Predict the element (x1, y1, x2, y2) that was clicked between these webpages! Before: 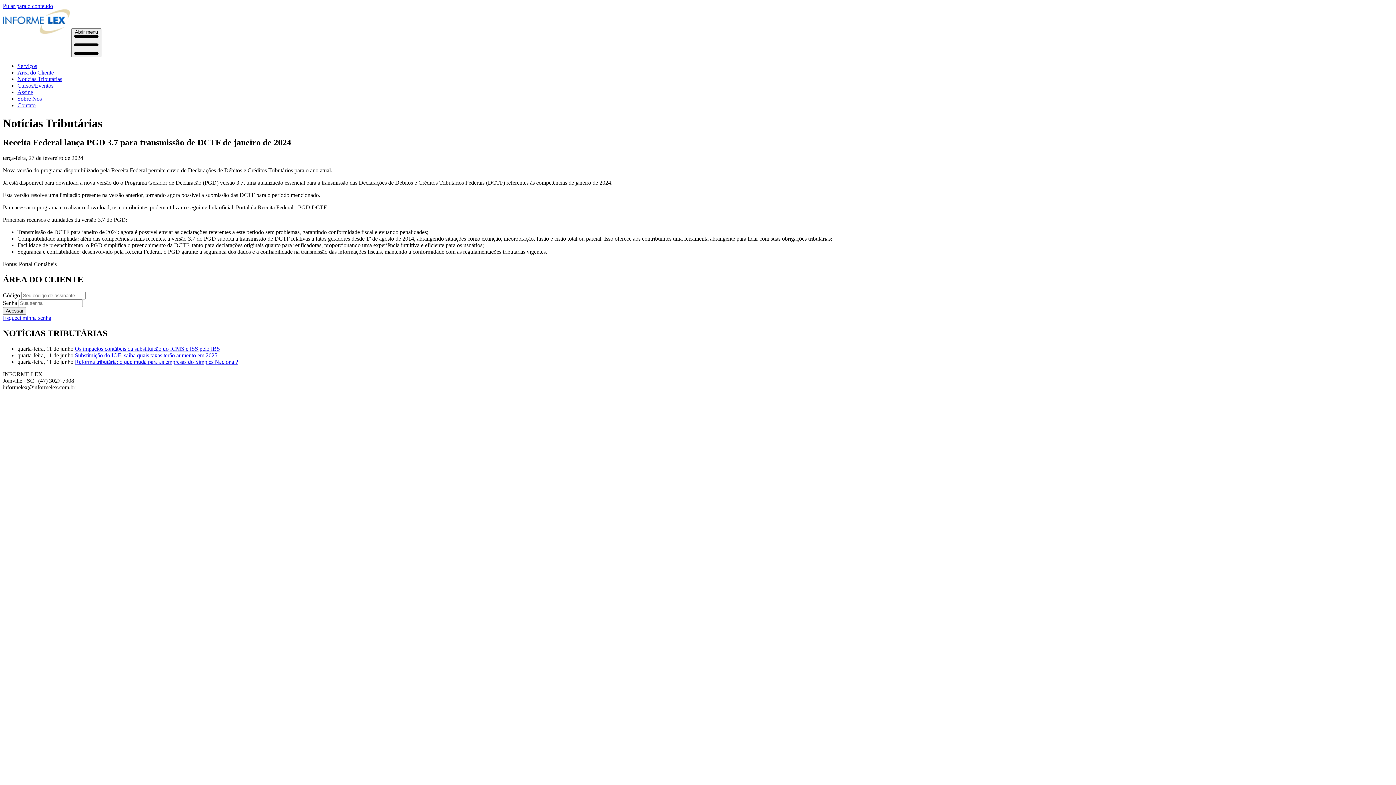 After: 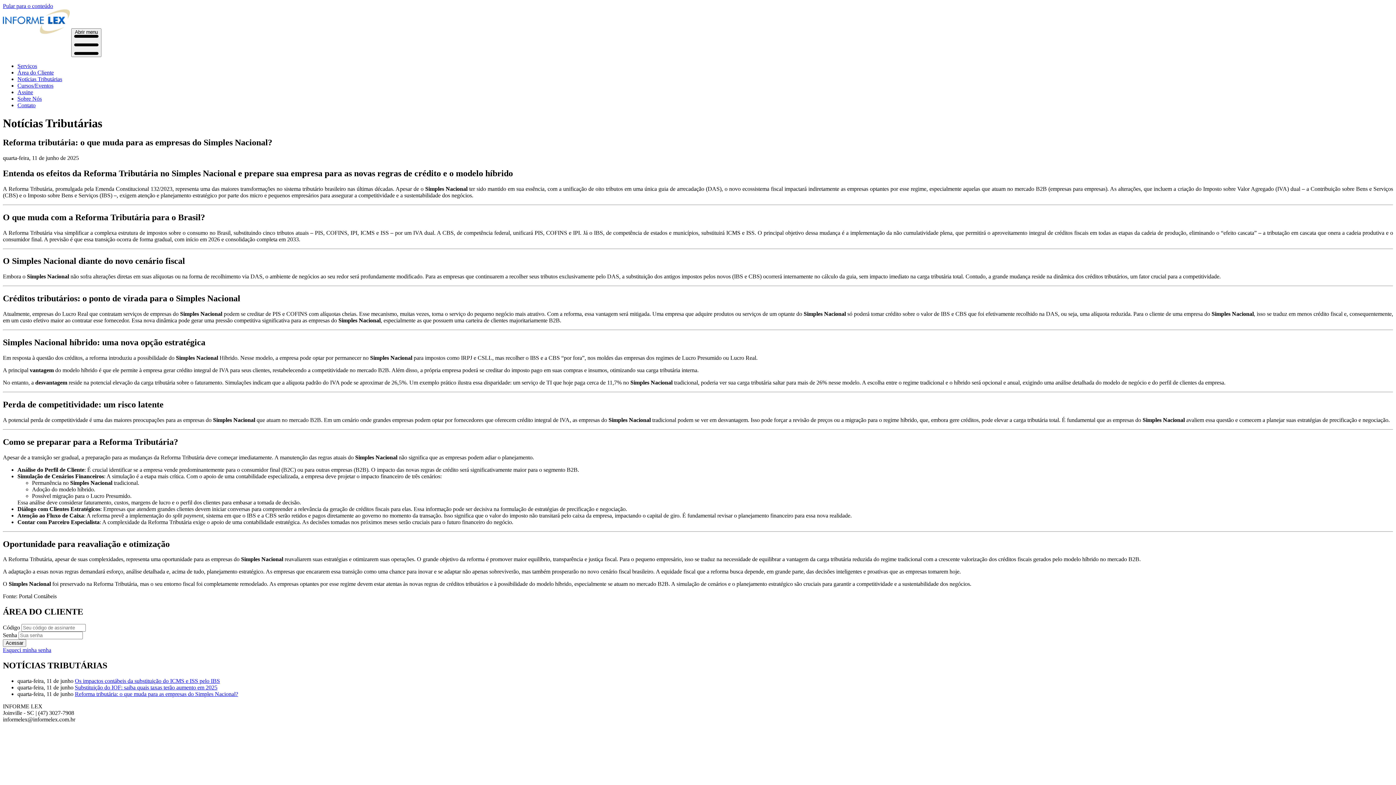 Action: label: Reforma tributária: o que muda para as empresas do Simples Nacional? bbox: (74, 358, 238, 364)